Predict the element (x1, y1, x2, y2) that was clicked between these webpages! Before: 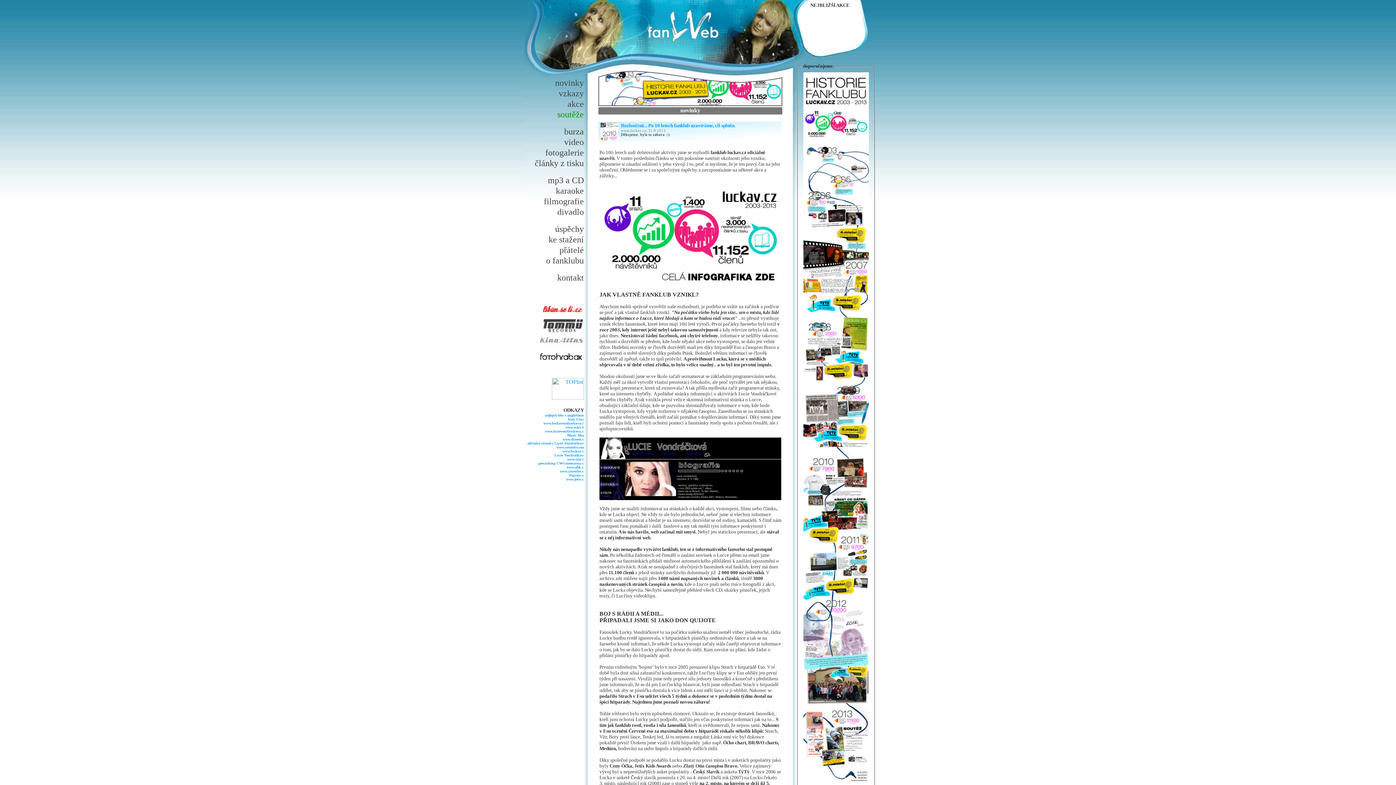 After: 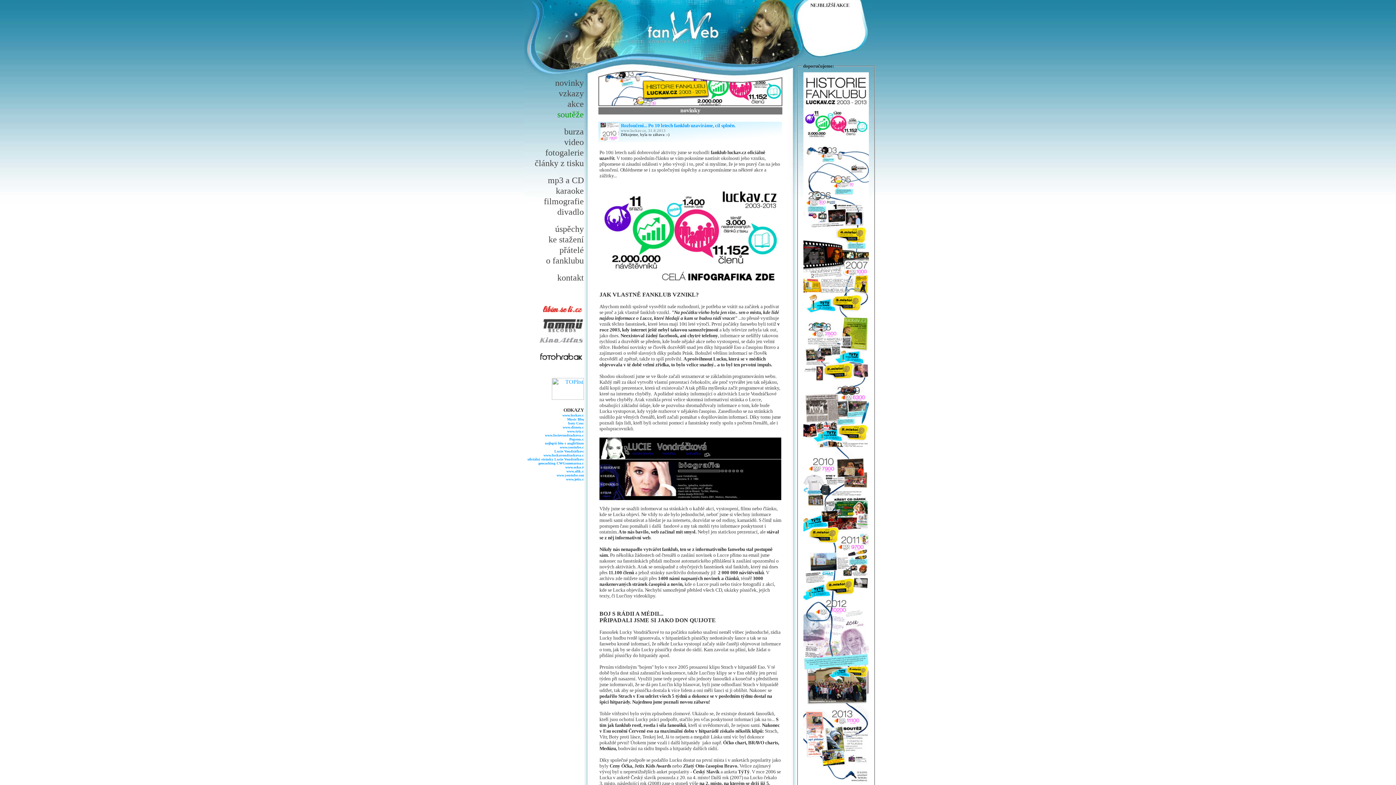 Action: bbox: (562, 448, 585, 453) label: www.luckav.cz